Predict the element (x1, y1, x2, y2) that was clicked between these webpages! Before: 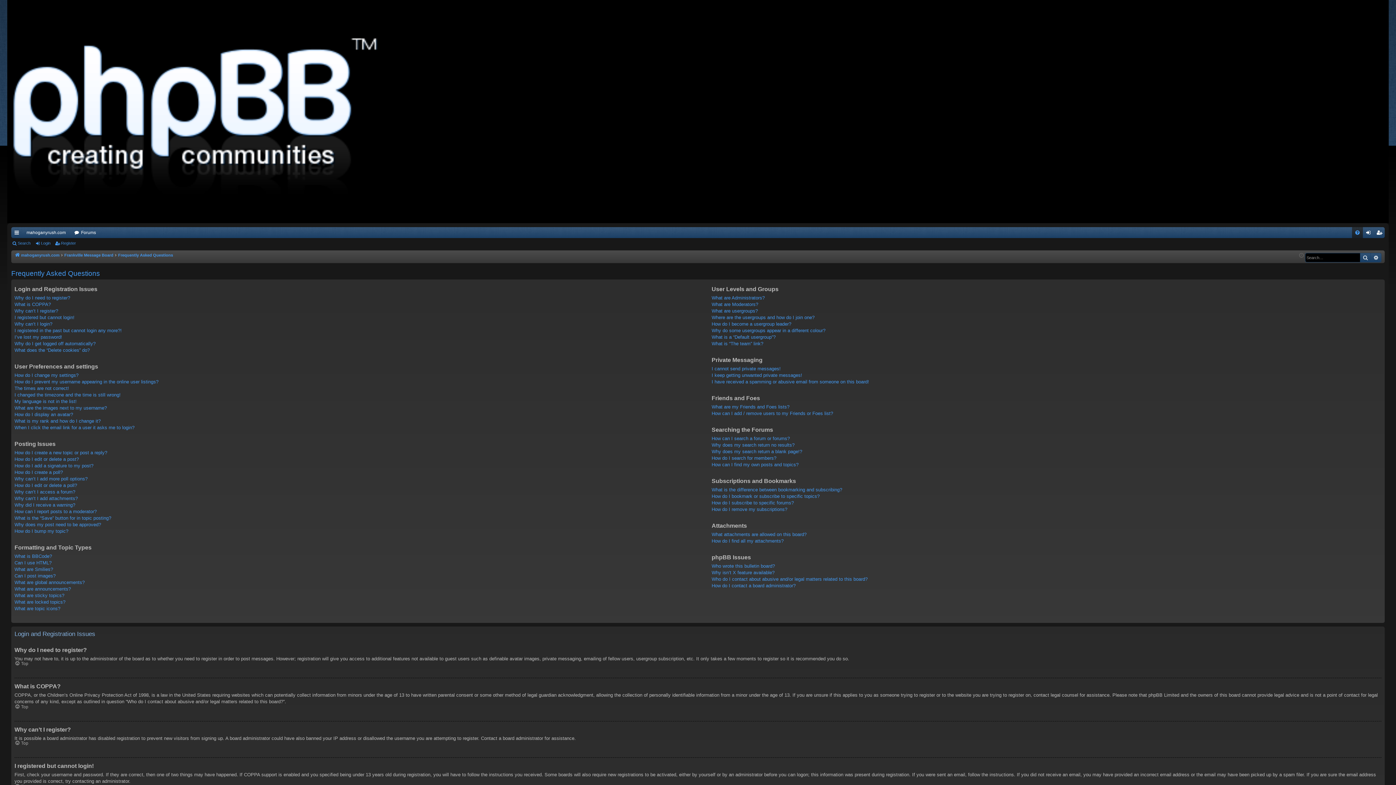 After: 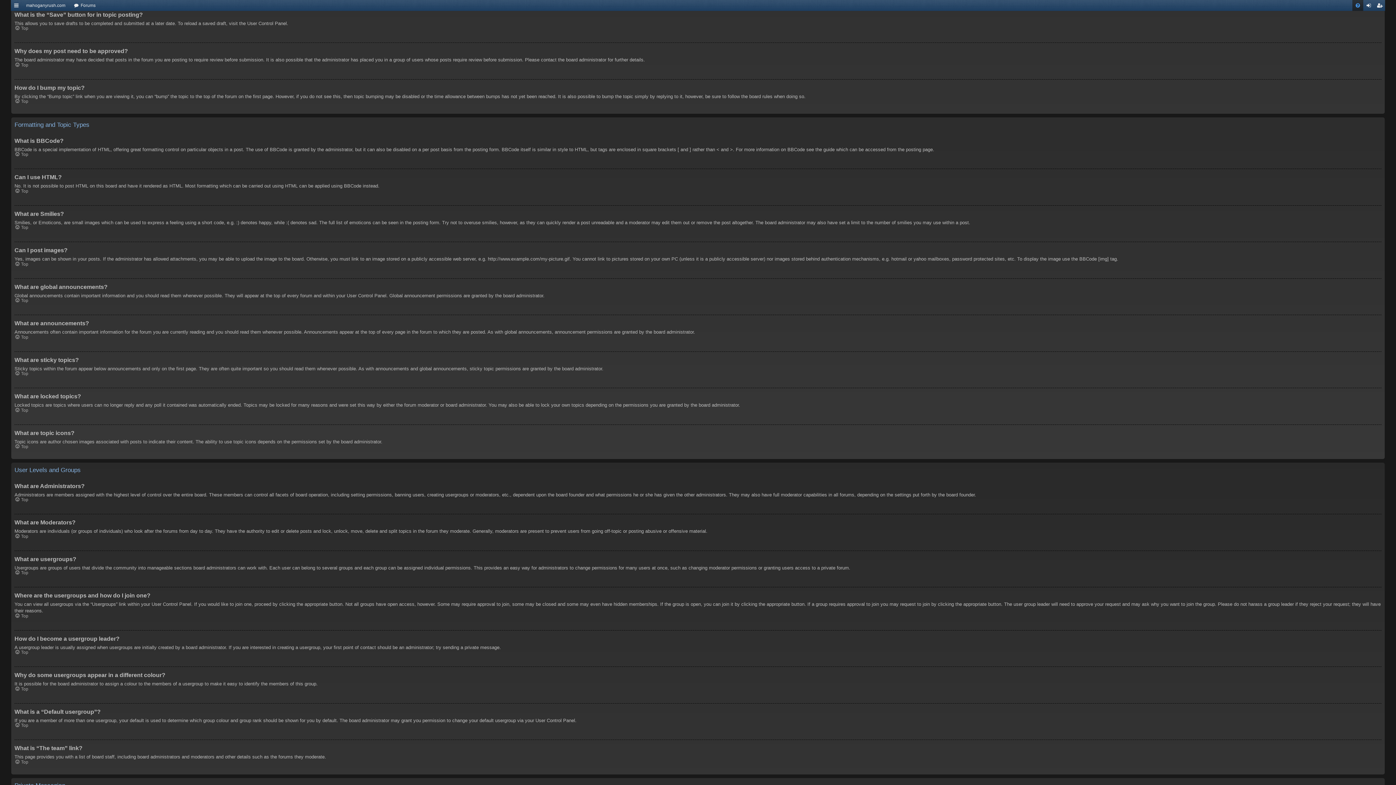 Action: bbox: (14, 515, 111, 521) label: What is the “Save” button for in topic posting?